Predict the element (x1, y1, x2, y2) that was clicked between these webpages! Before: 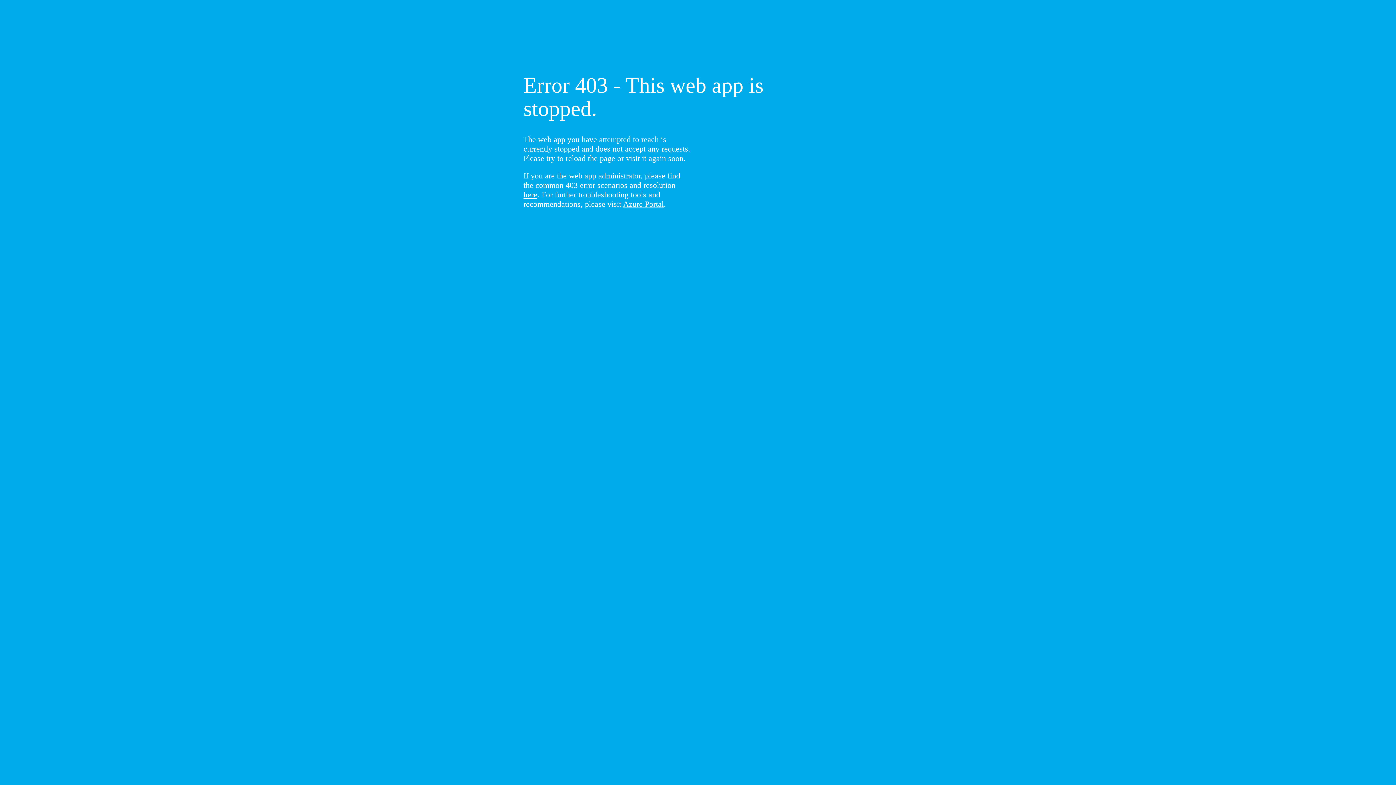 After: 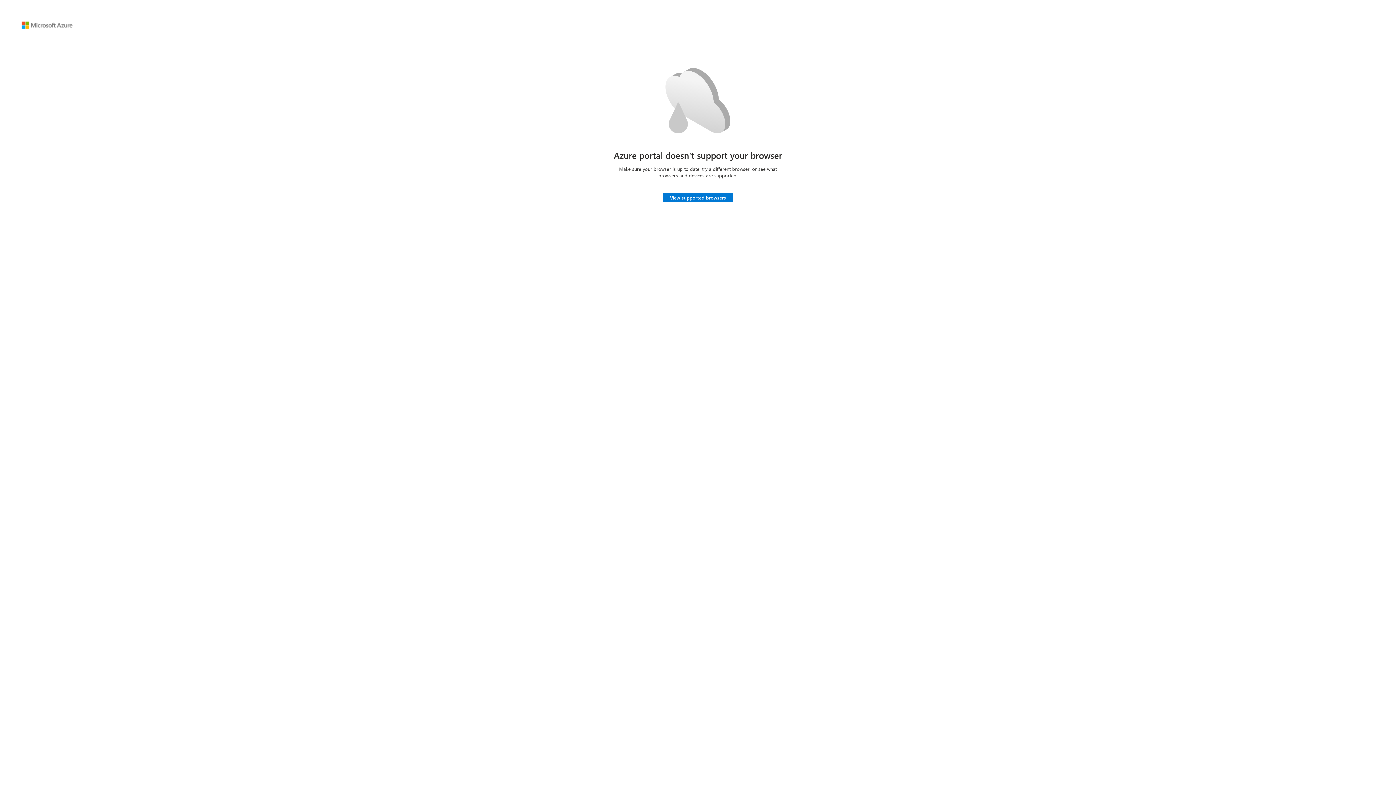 Action: label: Azure Portal bbox: (623, 199, 664, 208)